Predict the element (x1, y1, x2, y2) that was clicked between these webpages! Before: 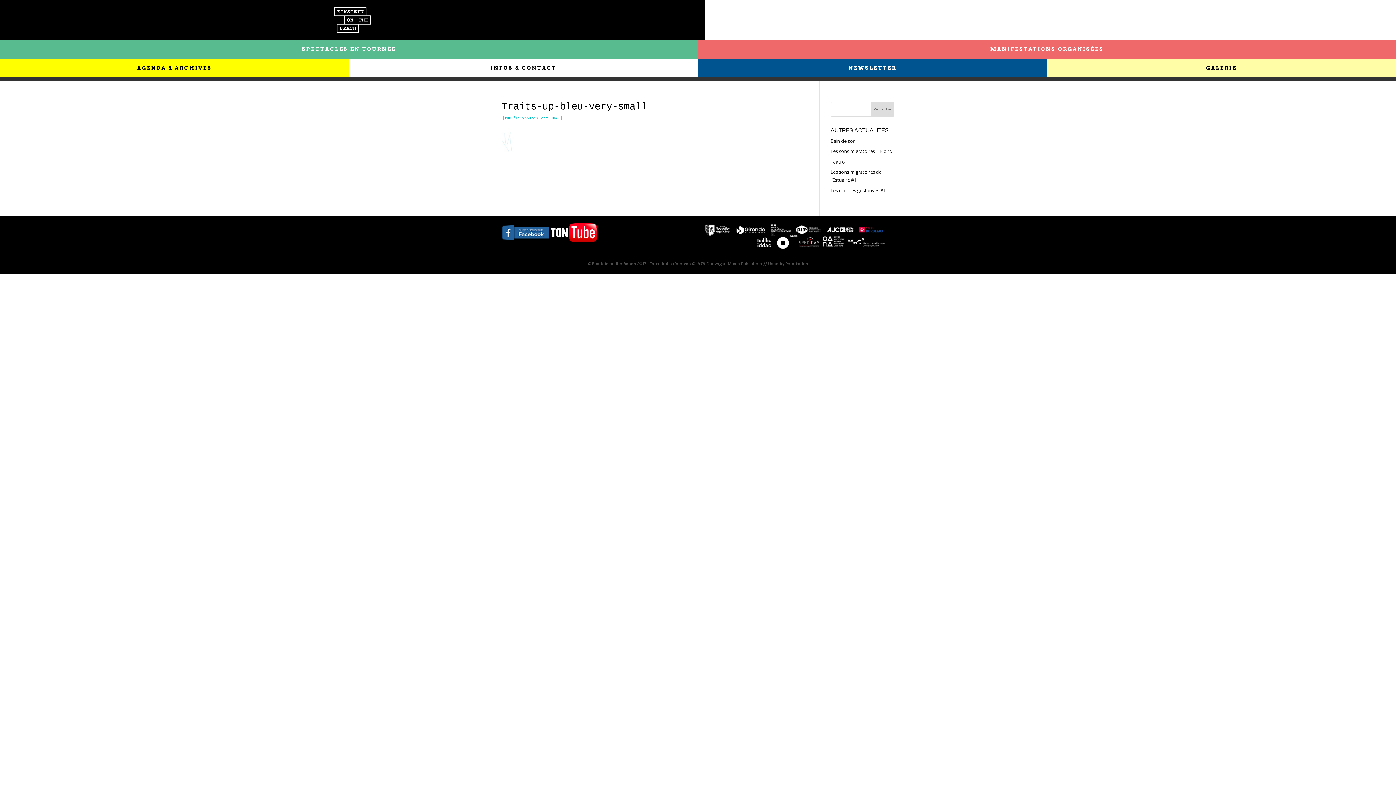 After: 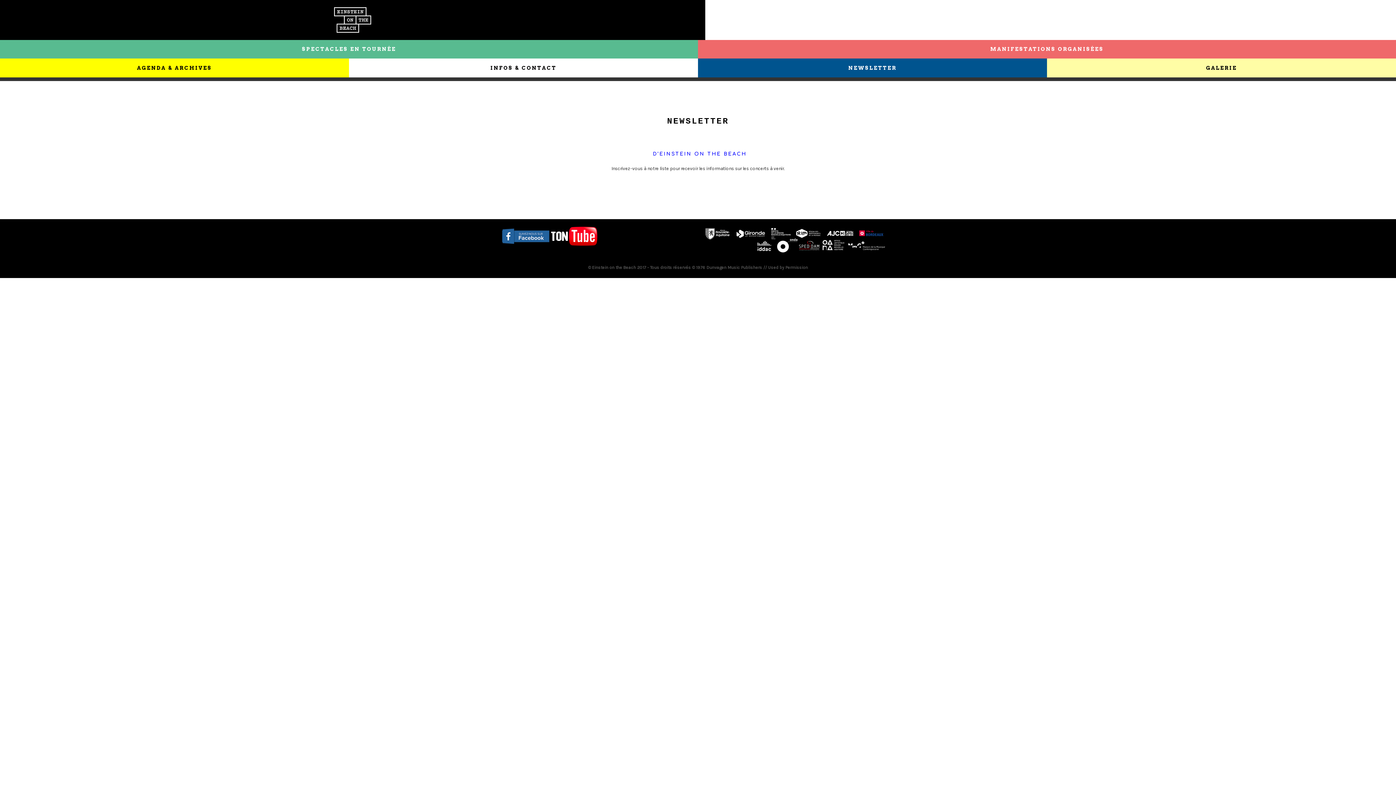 Action: bbox: (843, 62, 902, 73) label: NEWSLETTER